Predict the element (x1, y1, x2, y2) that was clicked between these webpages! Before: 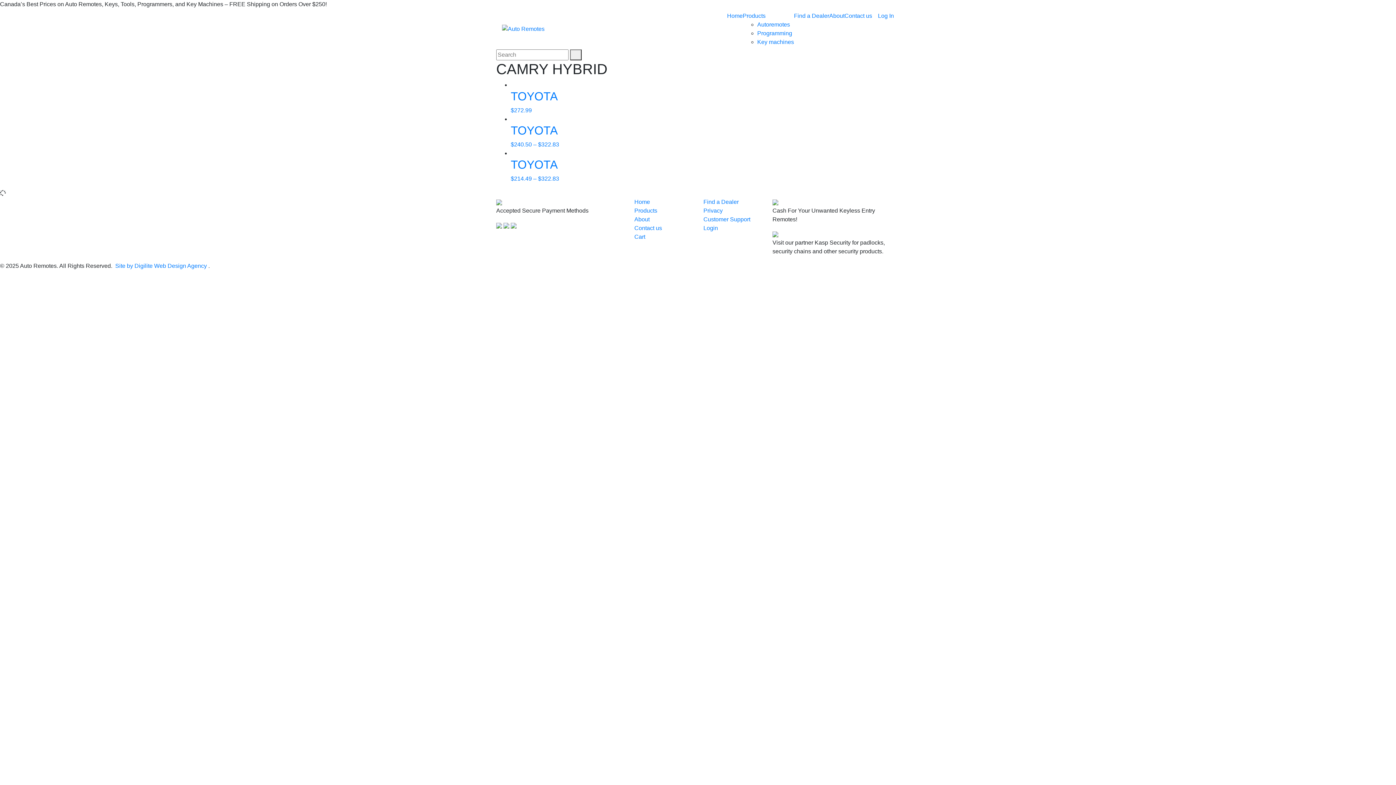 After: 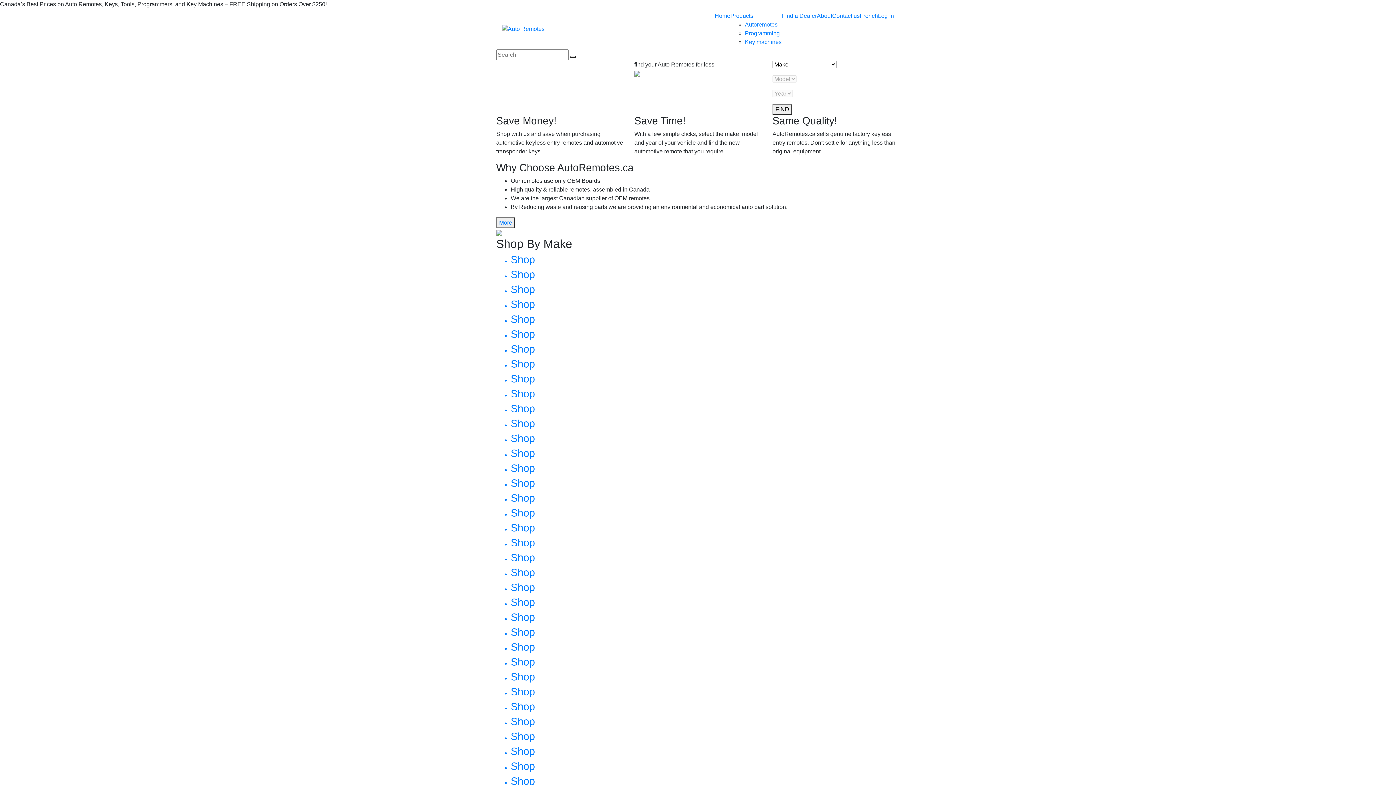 Action: bbox: (502, 25, 544, 31)